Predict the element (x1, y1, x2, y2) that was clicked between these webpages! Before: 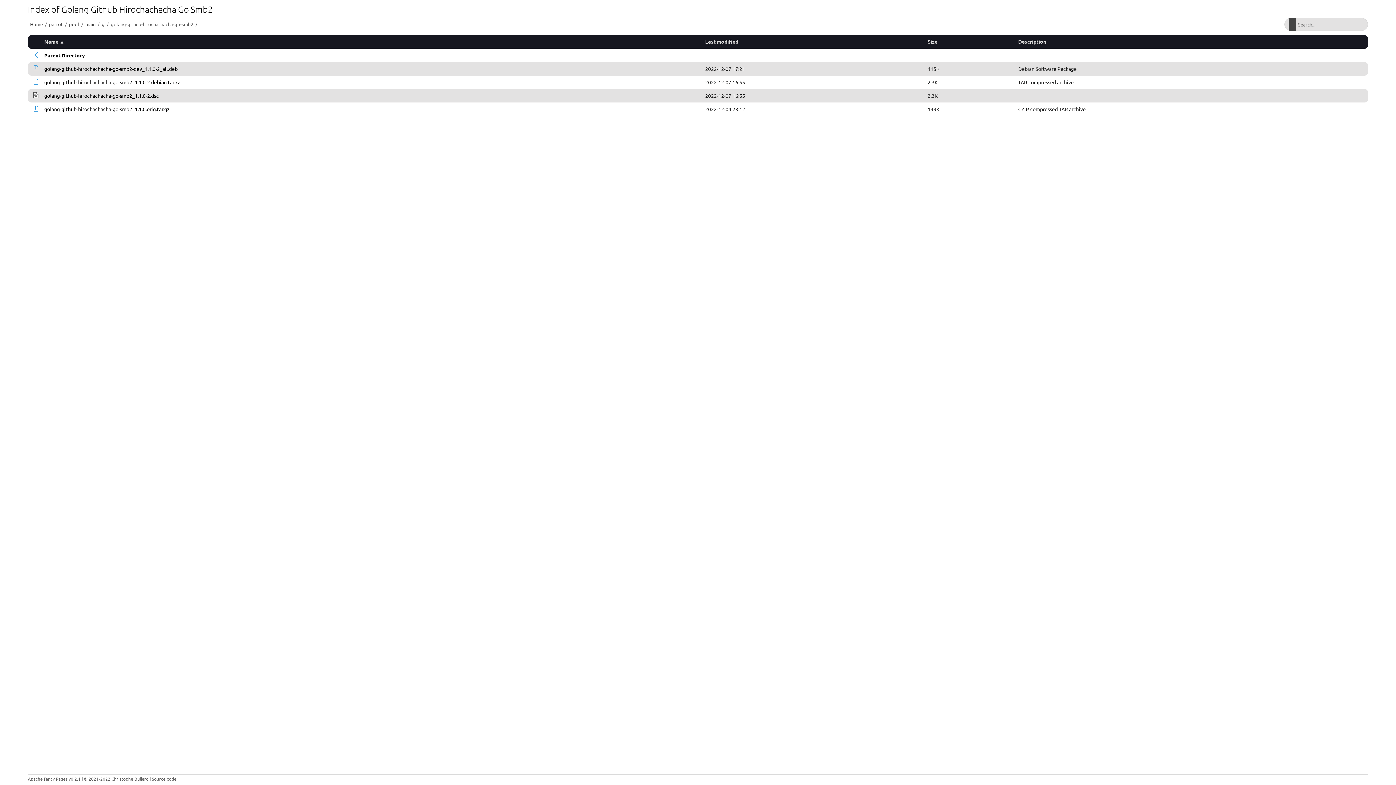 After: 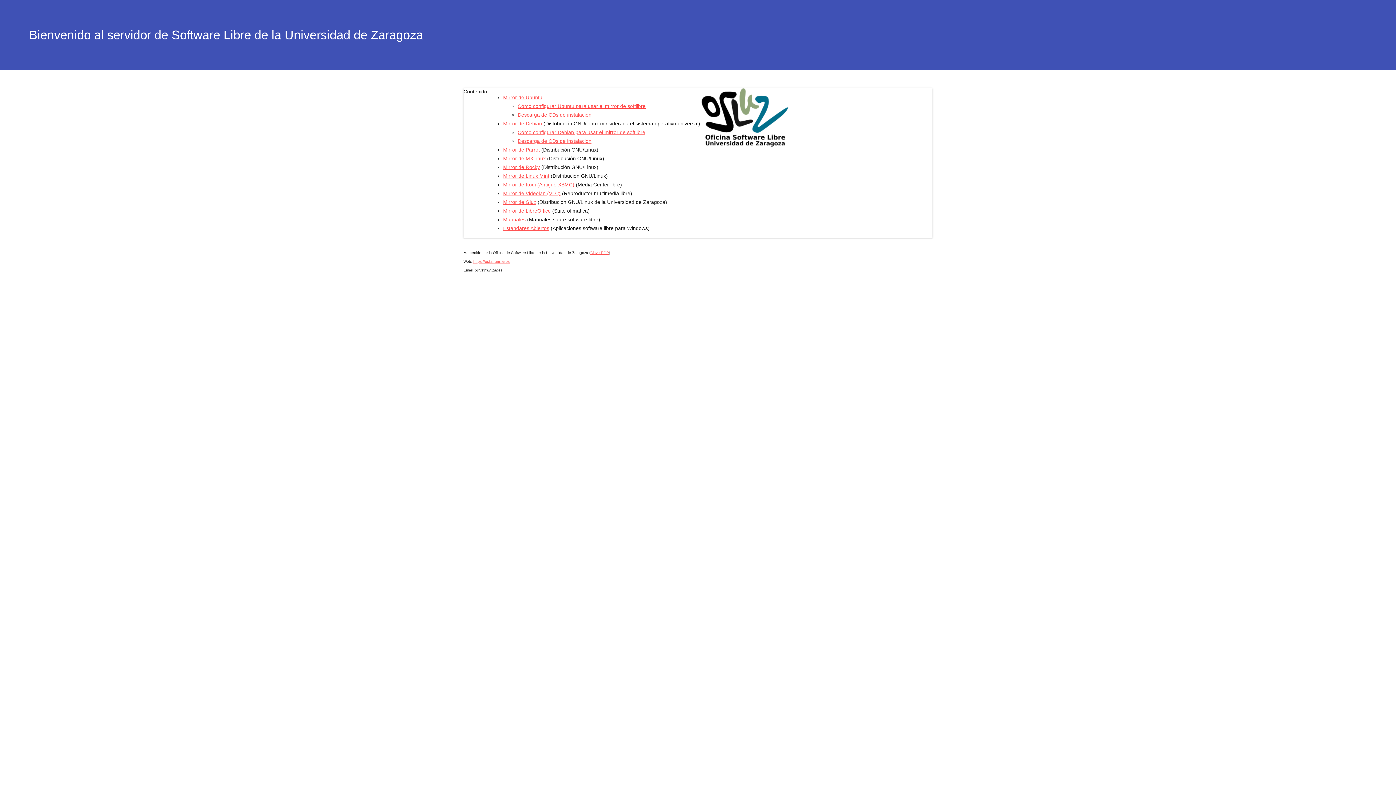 Action: label: Home bbox: (27, 19, 45, 29)